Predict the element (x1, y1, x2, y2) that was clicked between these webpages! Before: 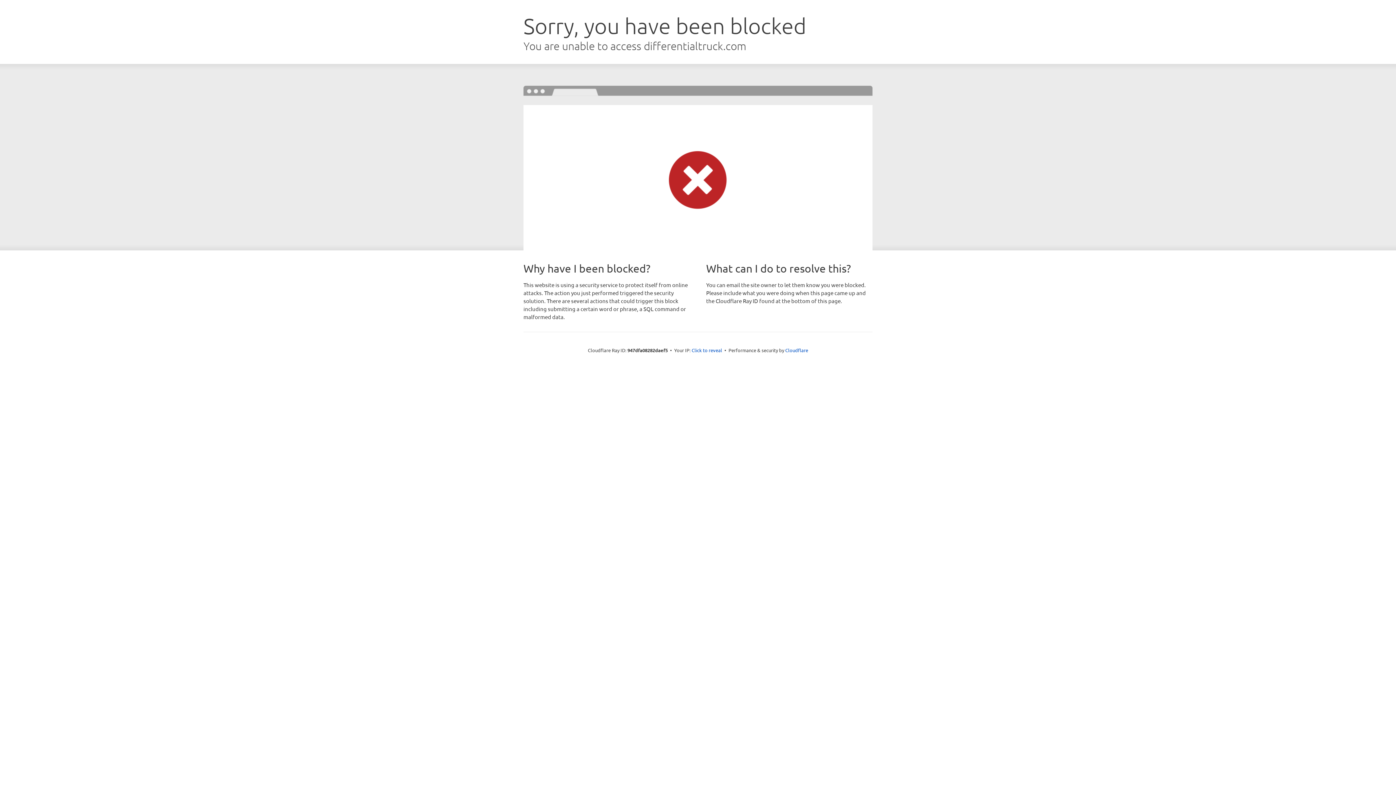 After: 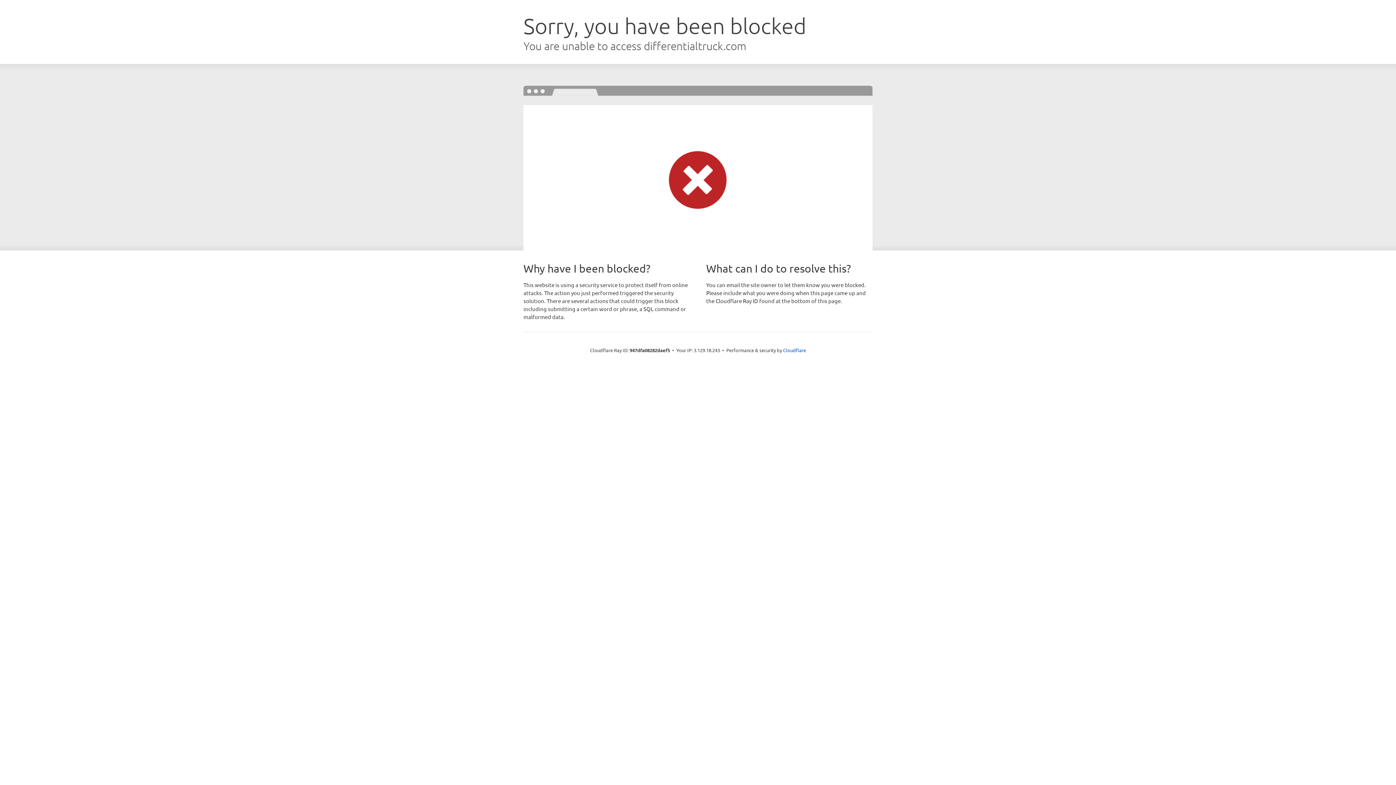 Action: bbox: (691, 346, 722, 353) label: Click to reveal